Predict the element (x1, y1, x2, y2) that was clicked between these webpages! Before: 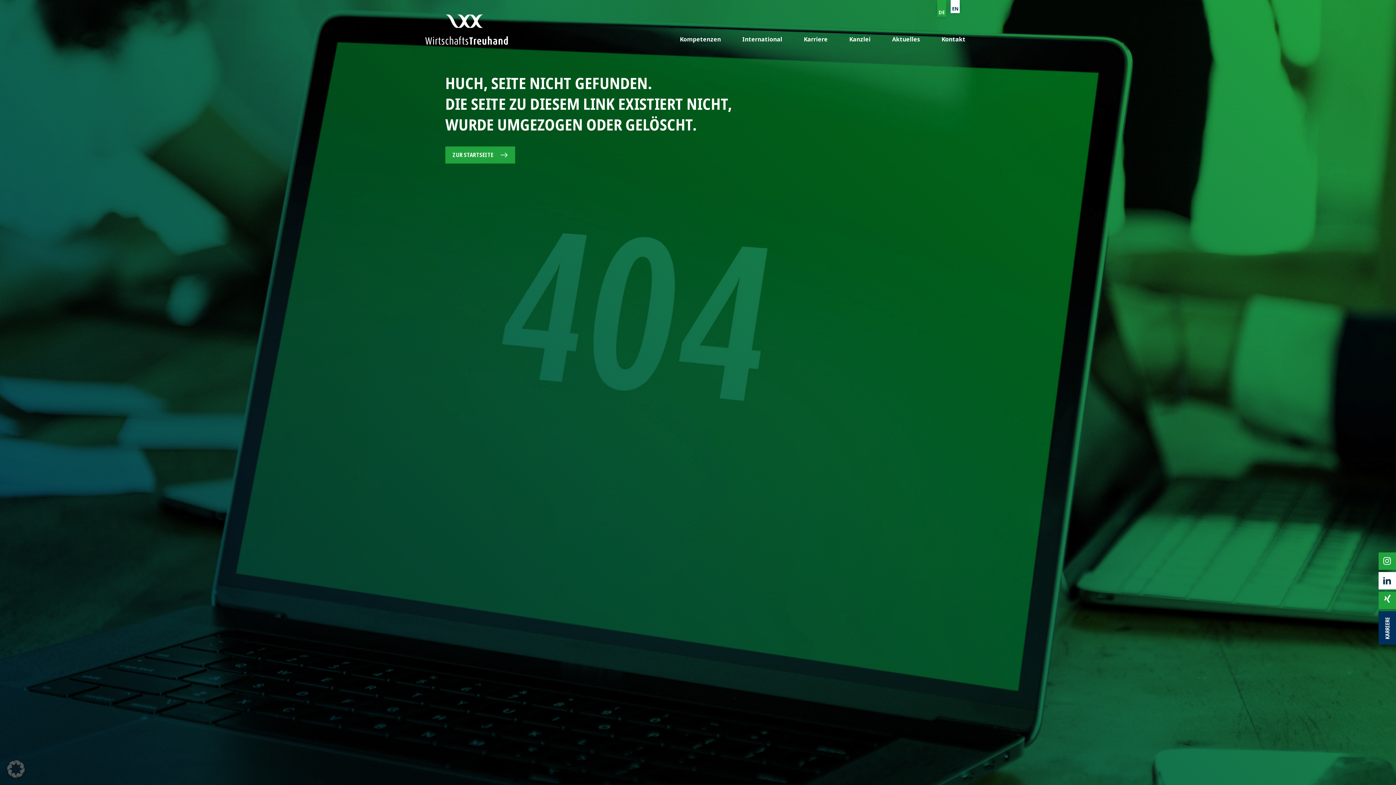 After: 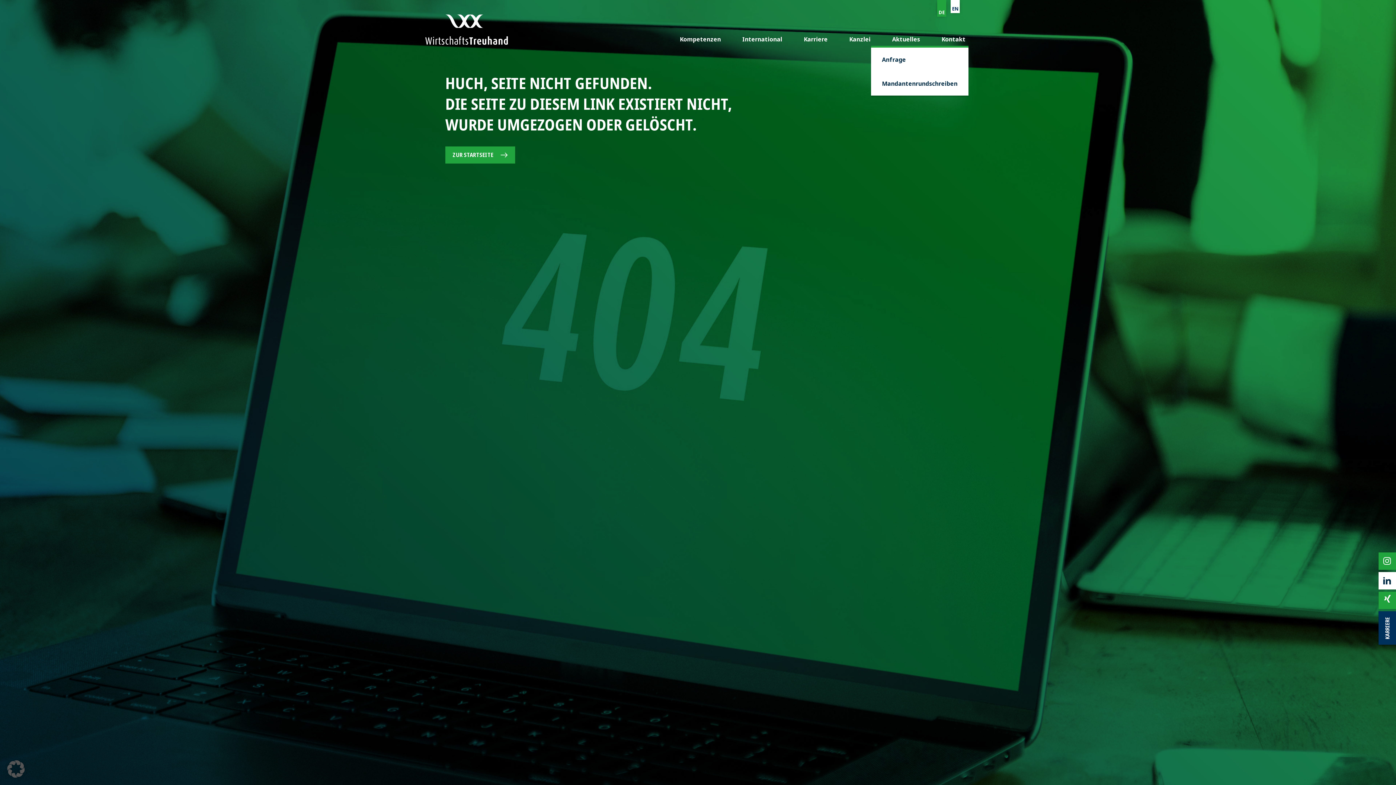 Action: bbox: (938, 32, 969, 45) label: Kontakt